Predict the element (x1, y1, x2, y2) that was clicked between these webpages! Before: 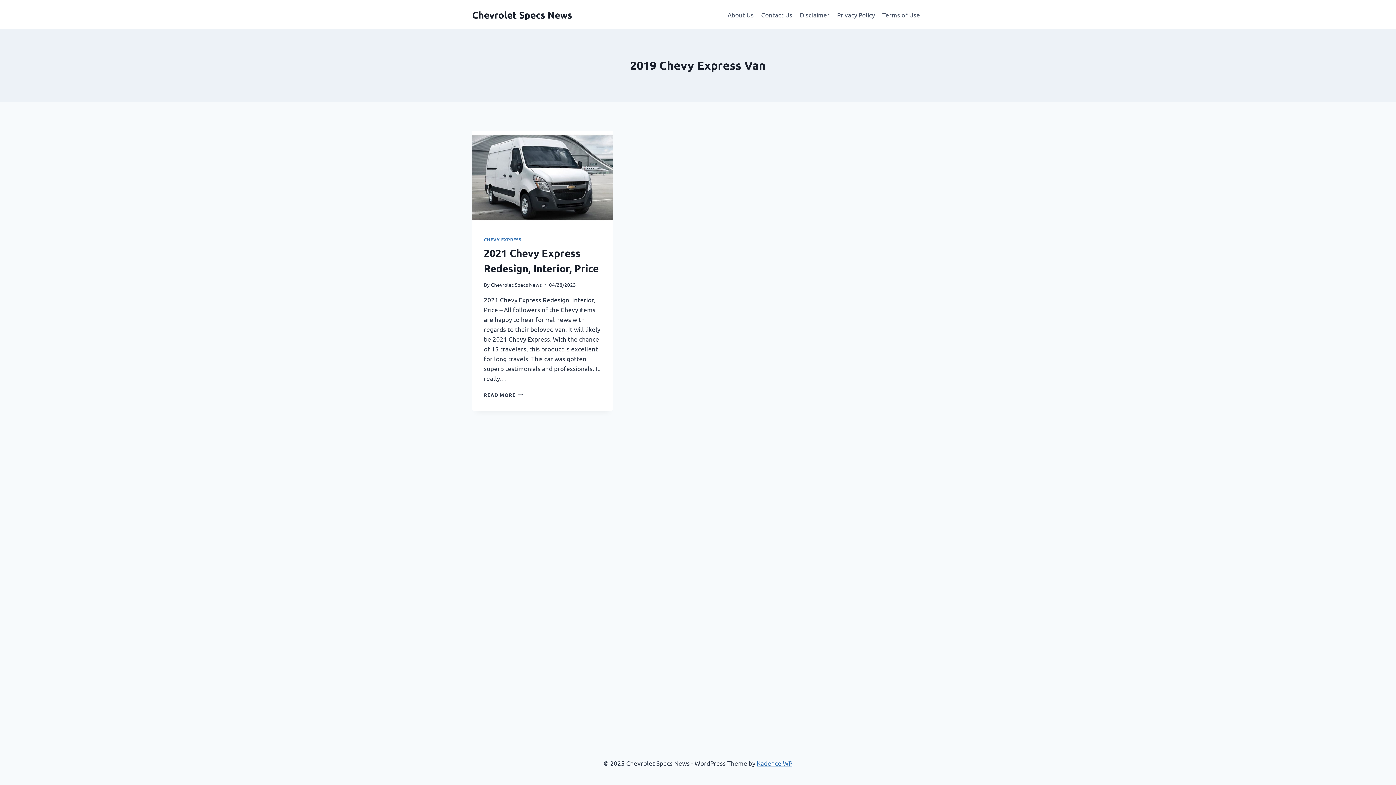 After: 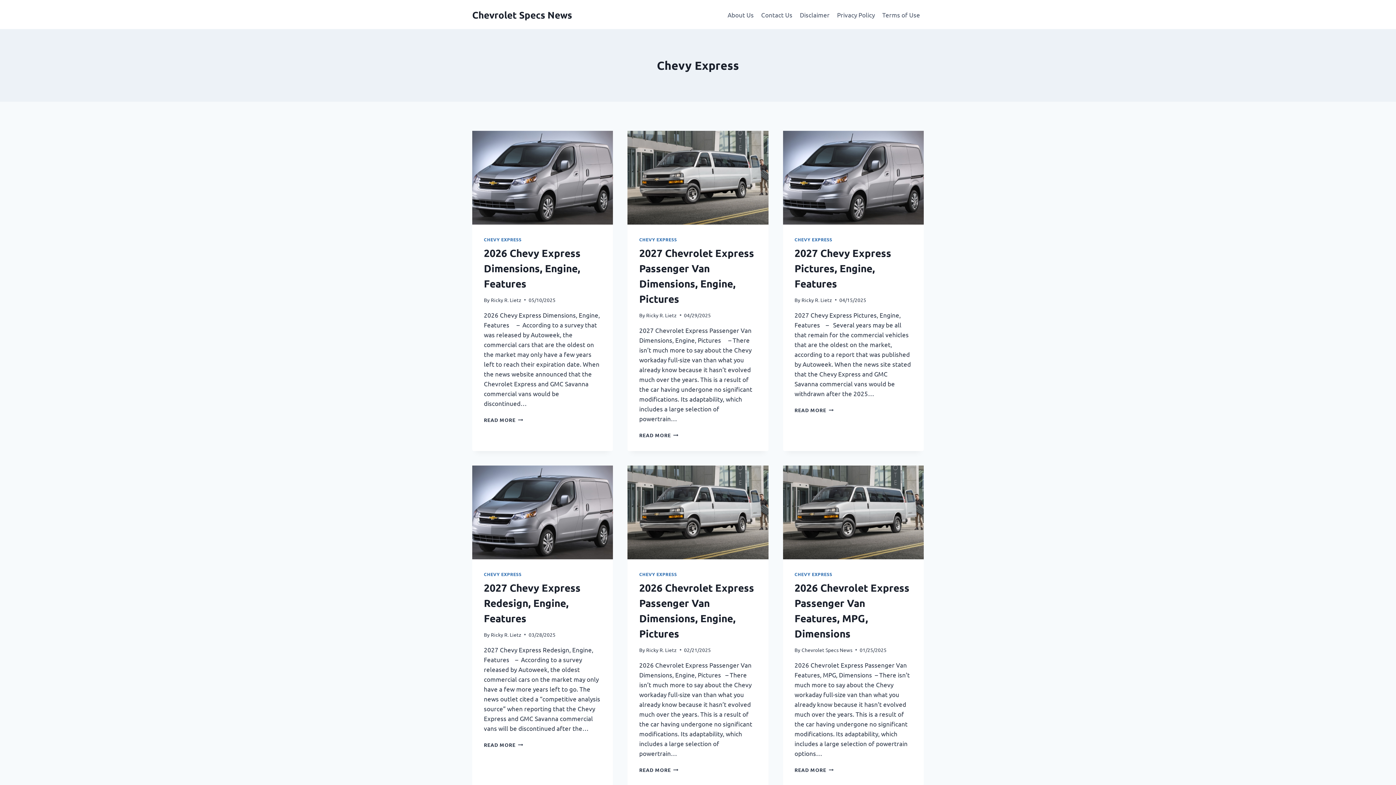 Action: label: CHEVY EXPRESS bbox: (484, 236, 521, 242)